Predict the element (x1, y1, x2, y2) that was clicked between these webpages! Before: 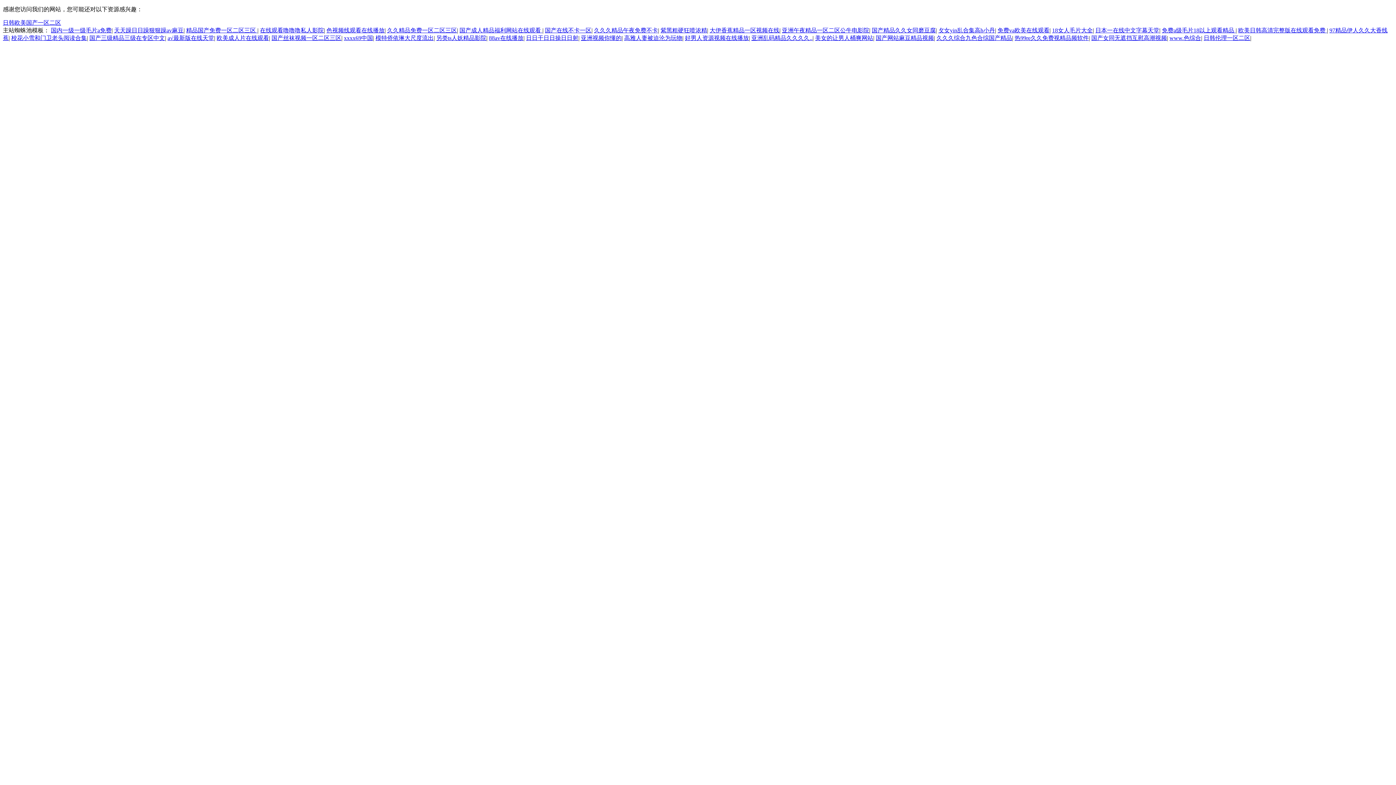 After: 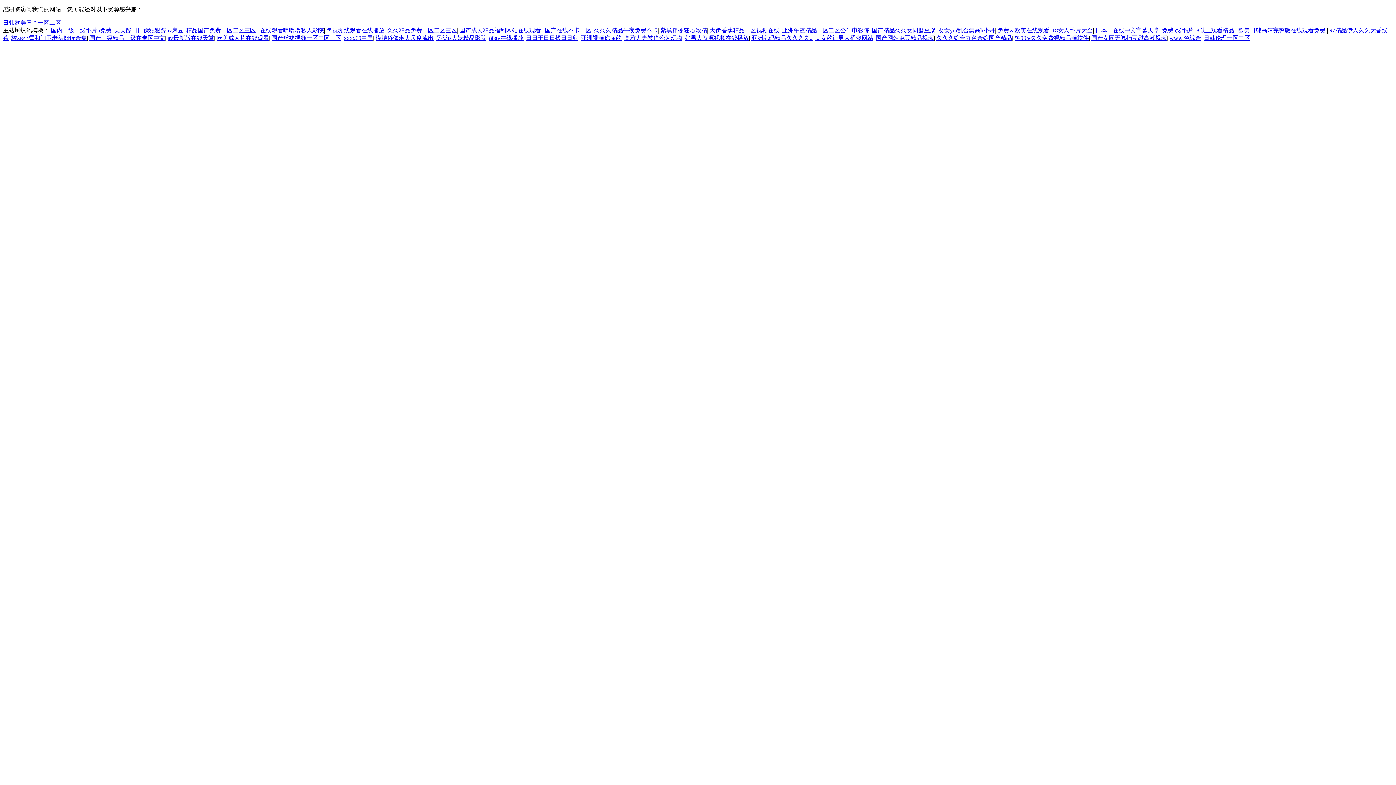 Action: bbox: (489, 34, 523, 41) label: 88av在线播放